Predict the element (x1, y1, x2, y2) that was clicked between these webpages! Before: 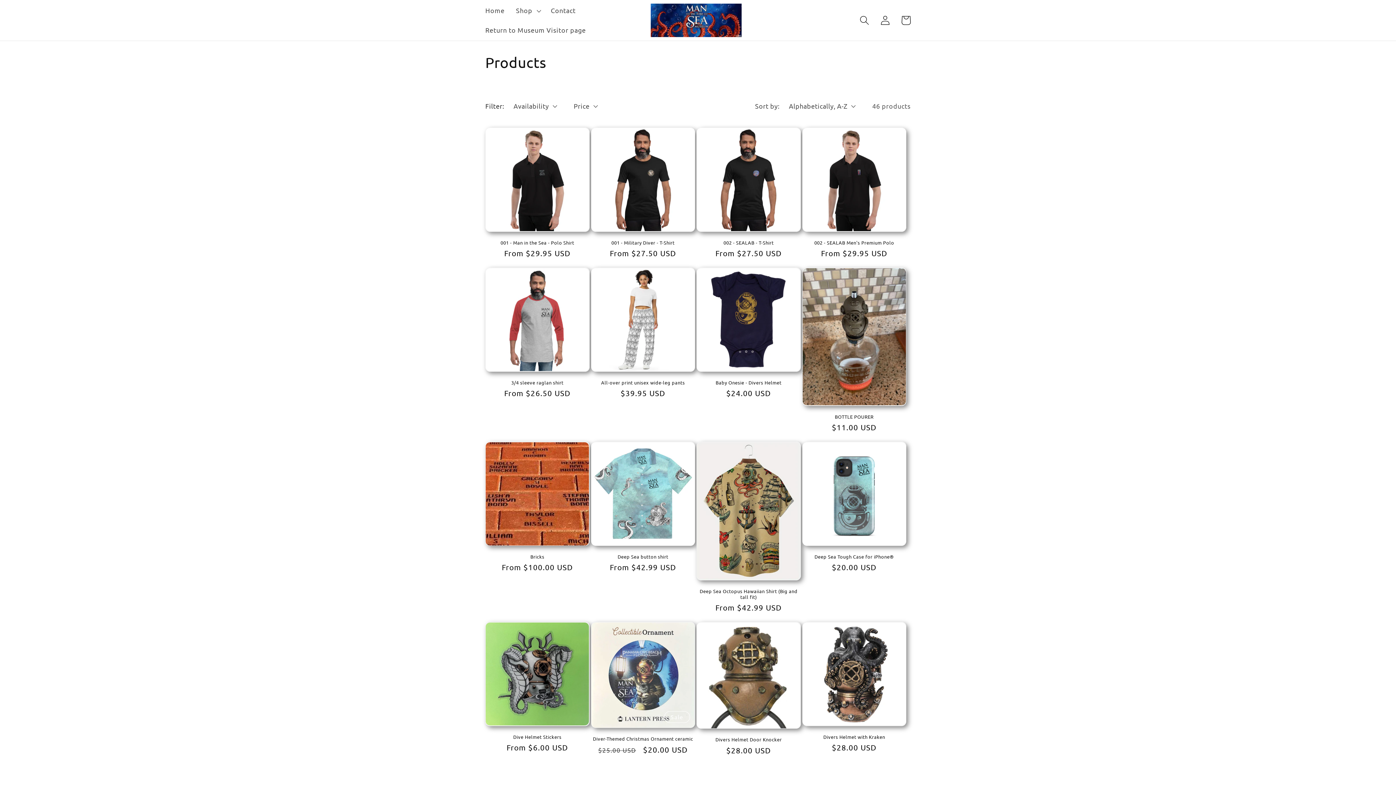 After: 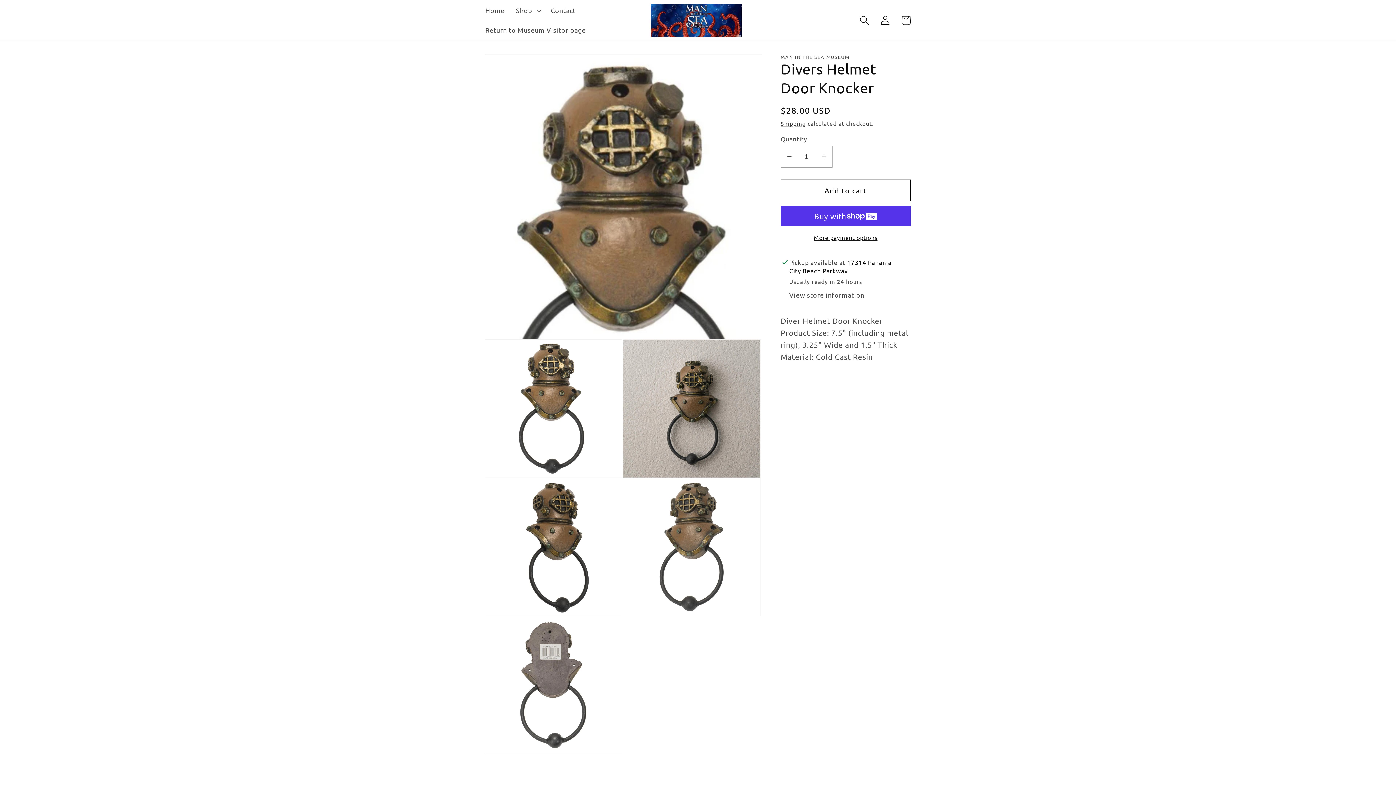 Action: label: Divers Helmet Door Knocker bbox: (696, 737, 800, 743)